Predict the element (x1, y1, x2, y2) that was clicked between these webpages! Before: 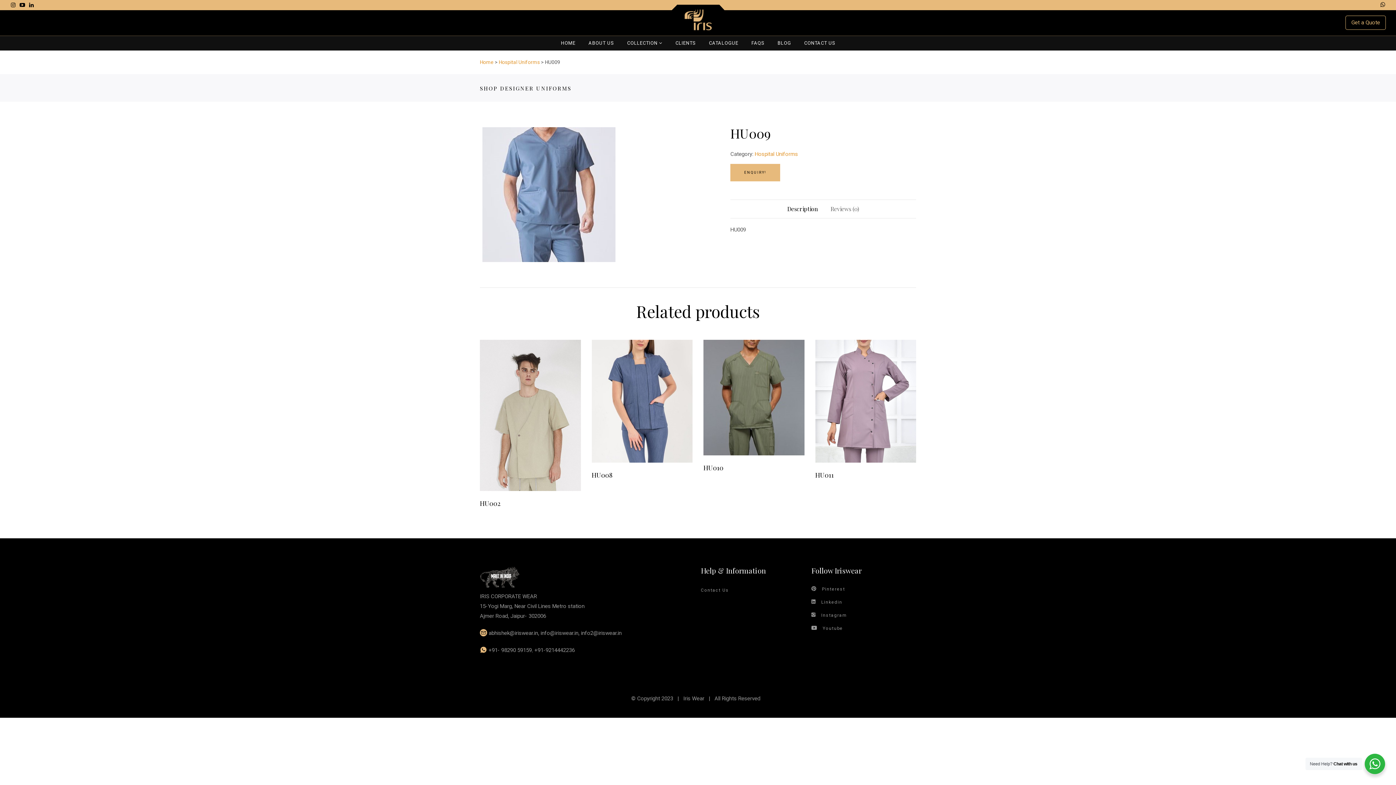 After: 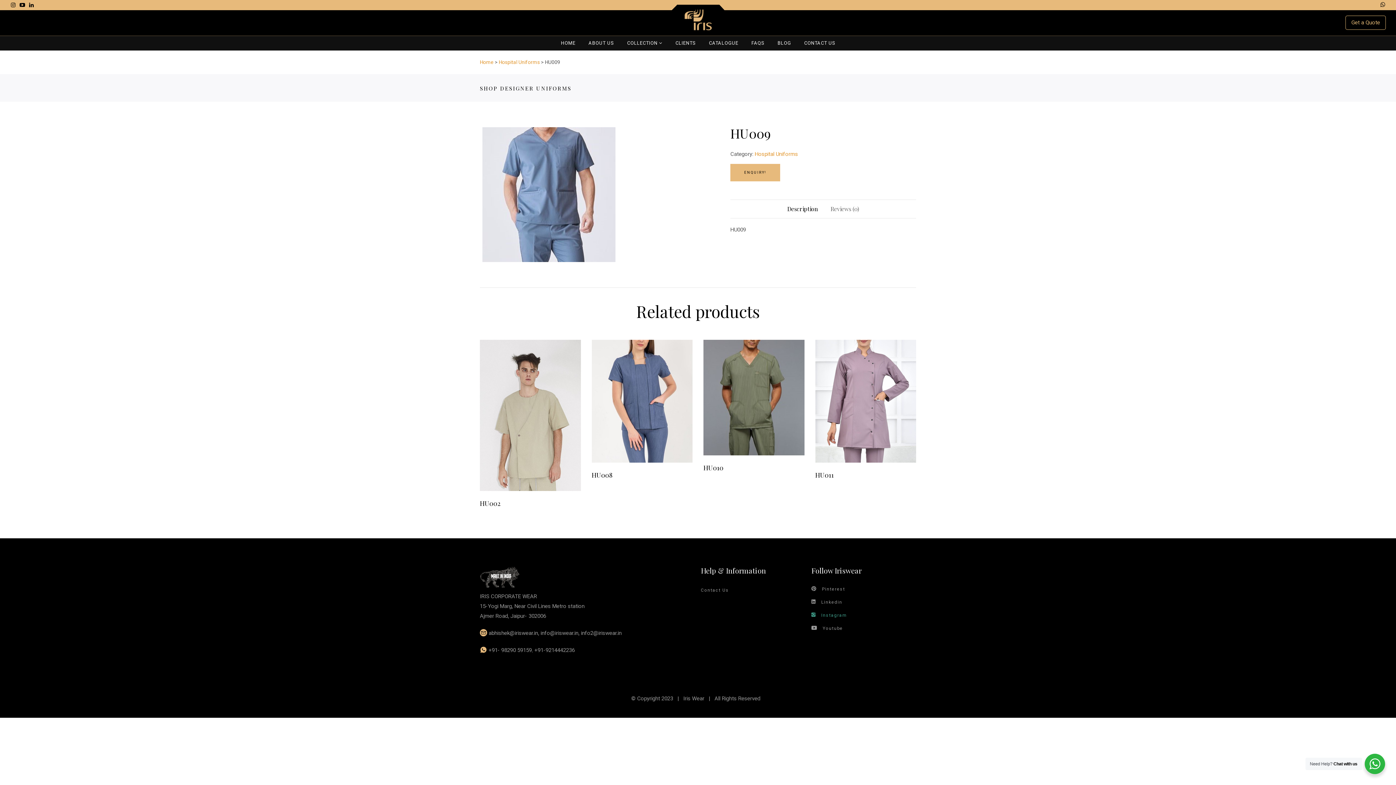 Action: label:  Instagram bbox: (811, 610, 847, 623)